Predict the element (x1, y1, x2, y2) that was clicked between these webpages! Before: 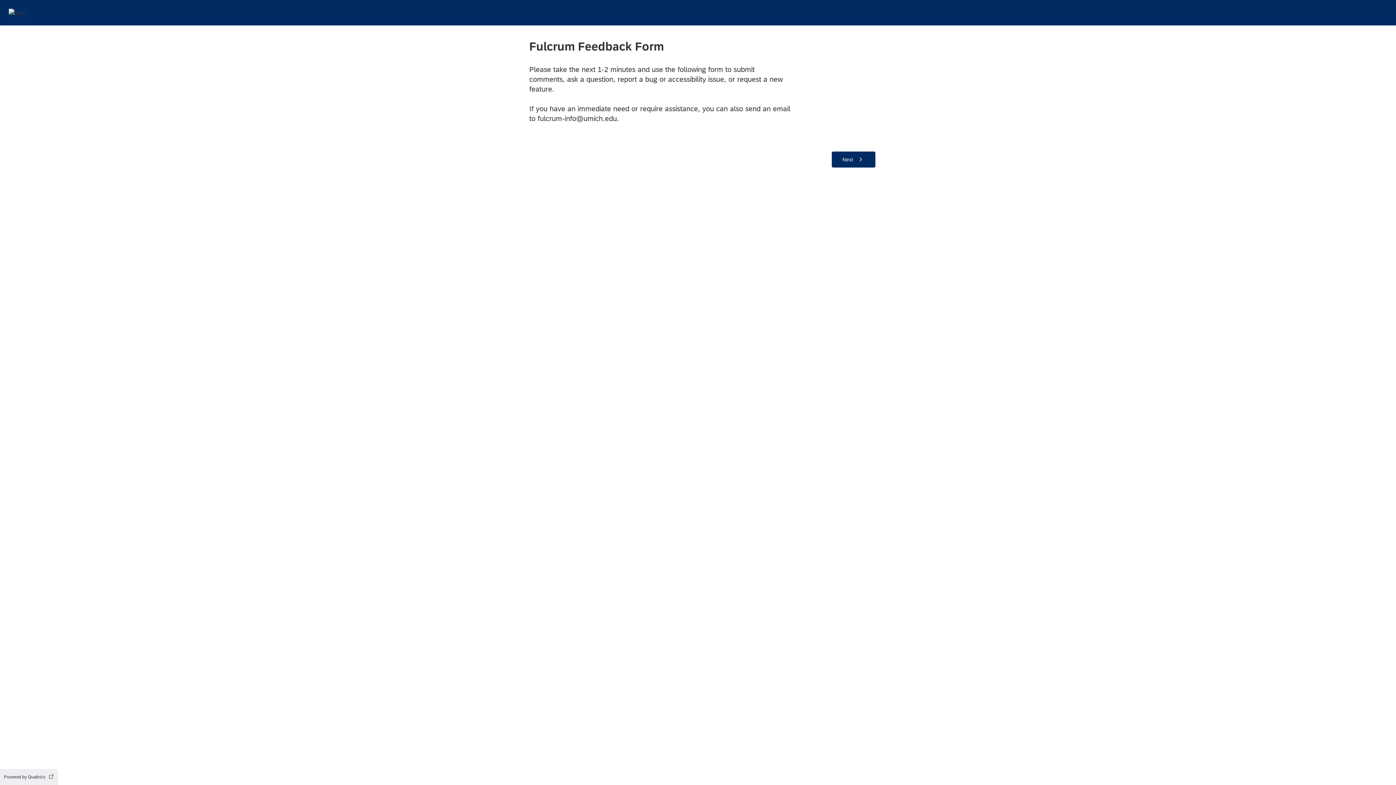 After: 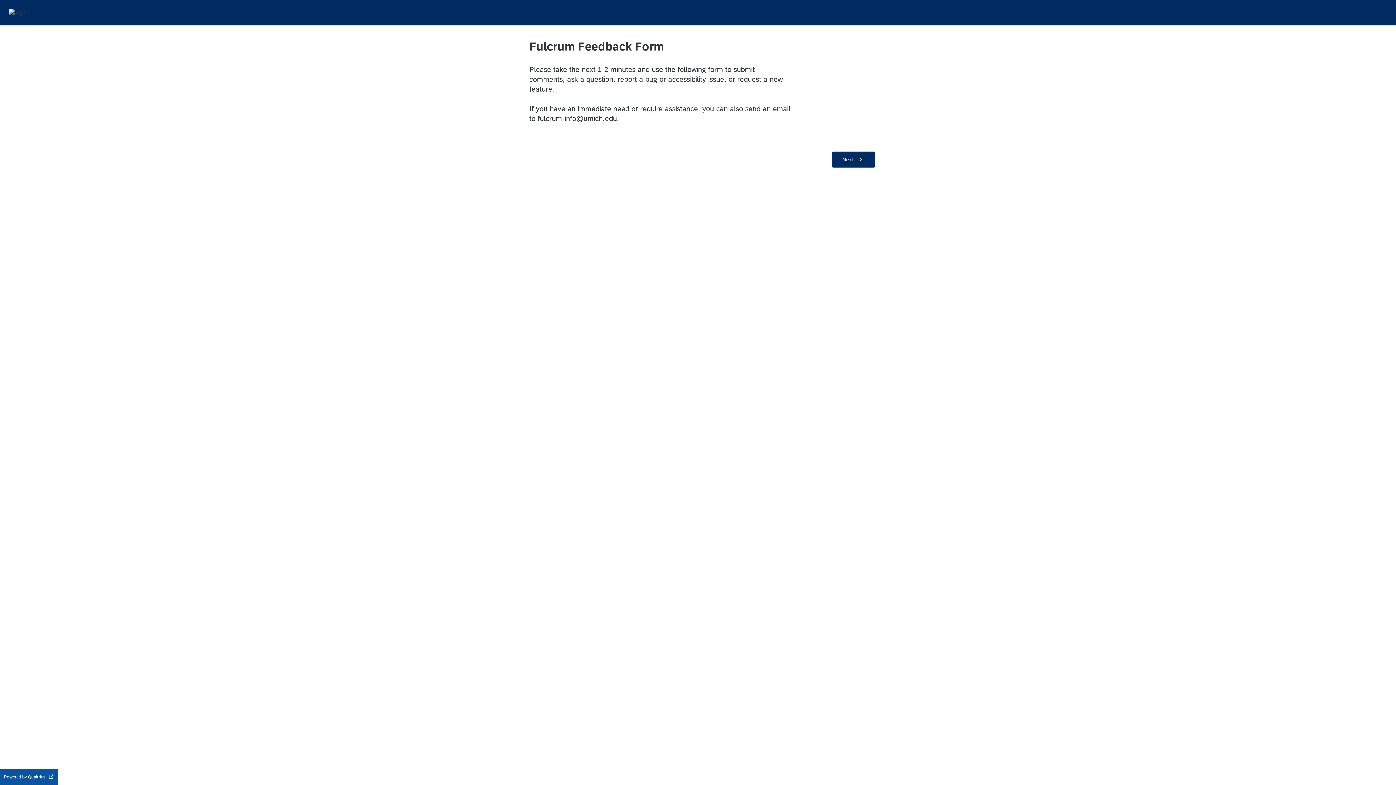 Action: bbox: (0, 769, 58, 785) label: Powered by Qualtrics Open in a new tab